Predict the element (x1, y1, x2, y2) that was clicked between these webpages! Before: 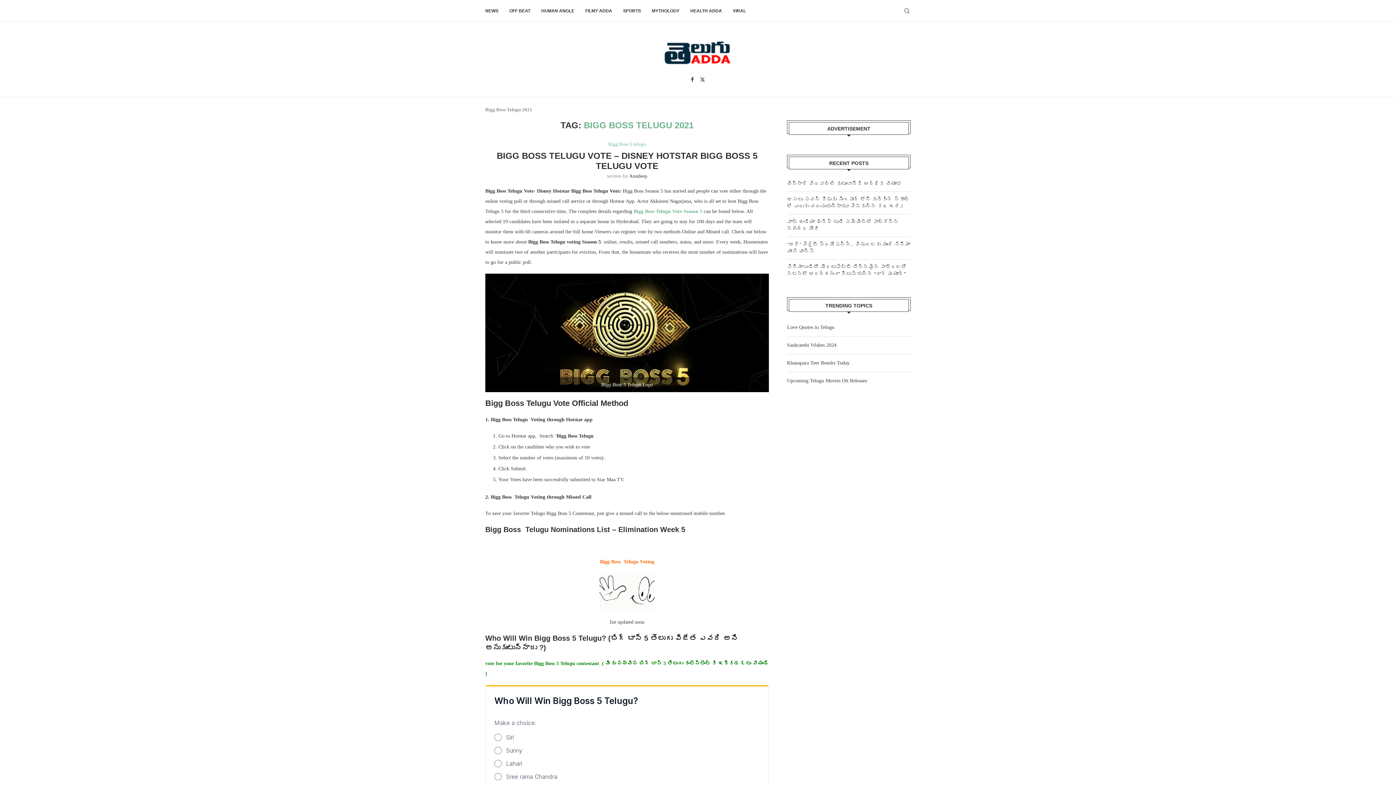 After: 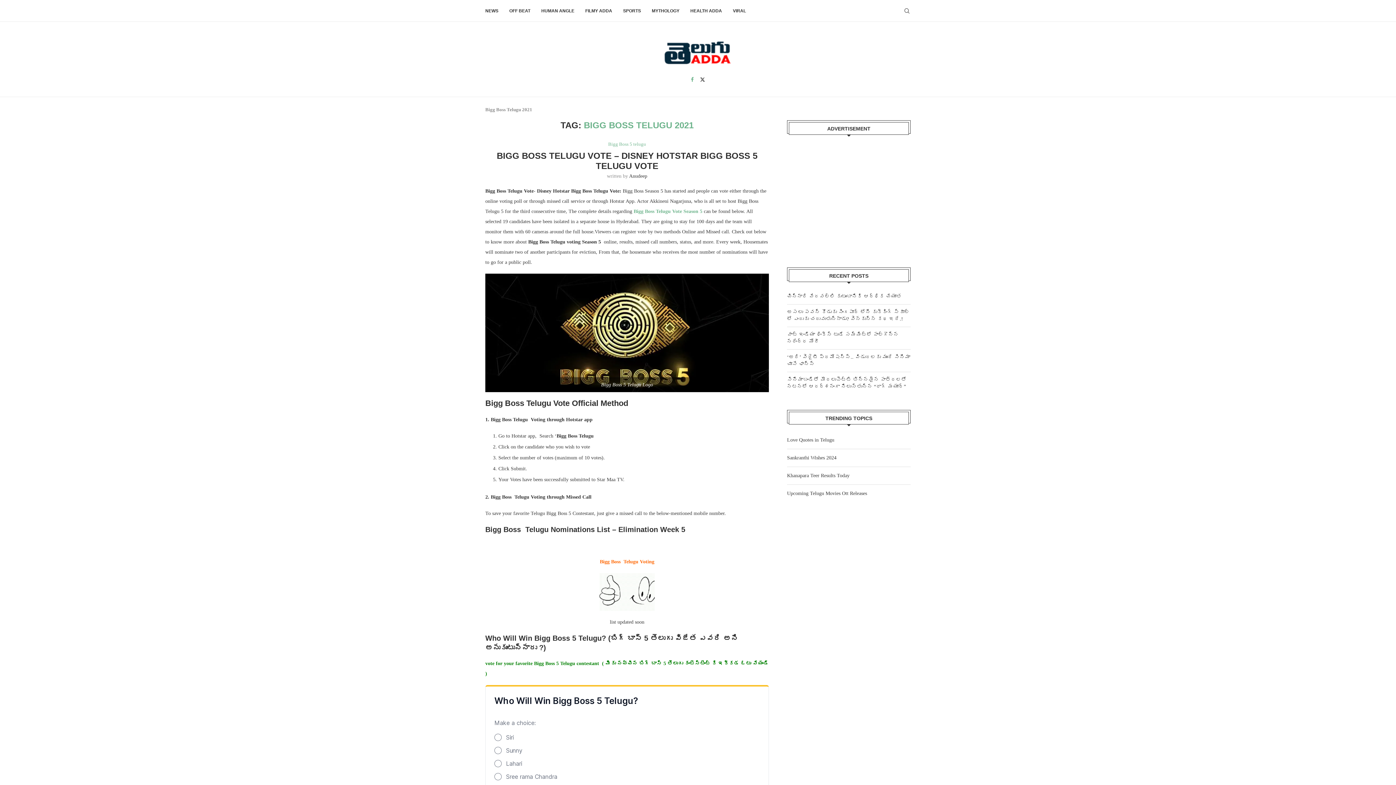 Action: label: Facebook bbox: (691, 77, 694, 82)